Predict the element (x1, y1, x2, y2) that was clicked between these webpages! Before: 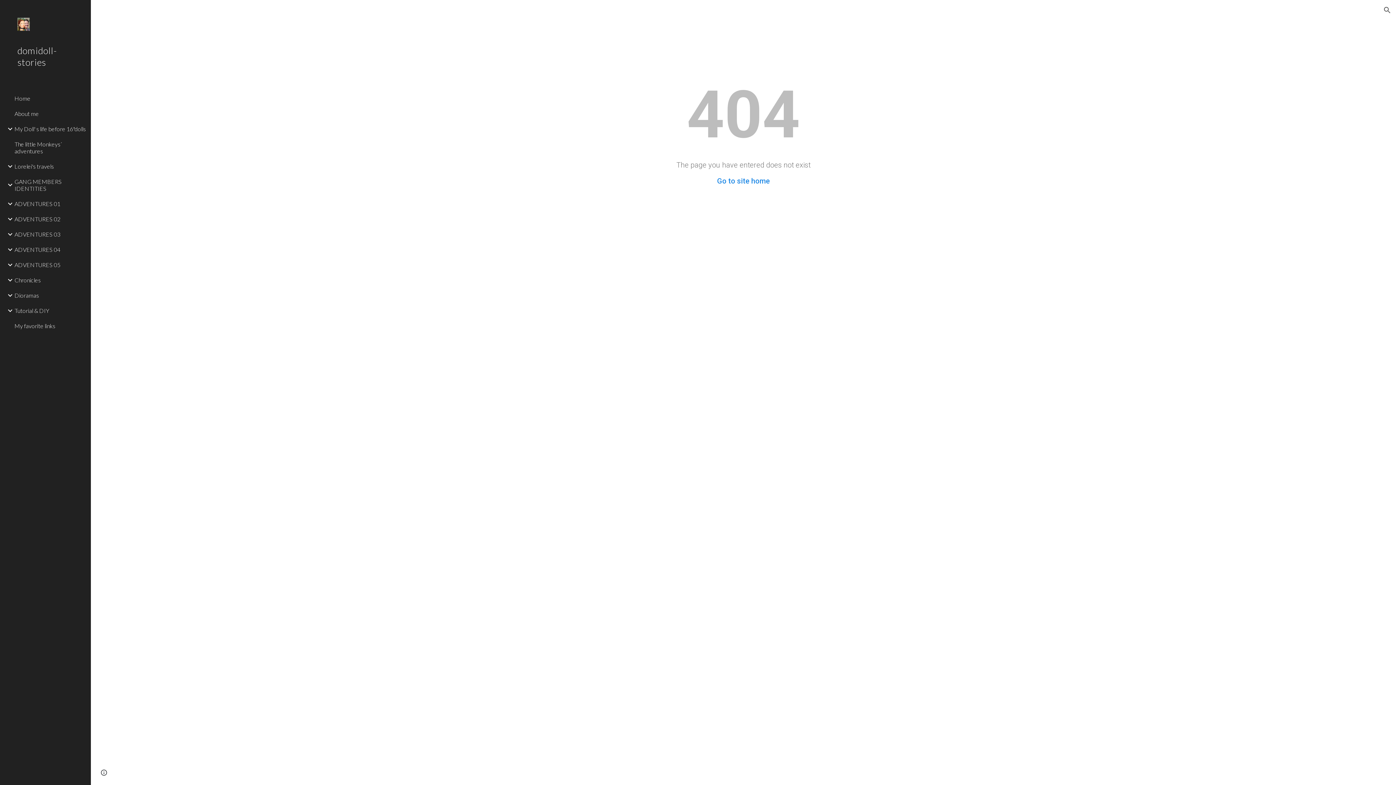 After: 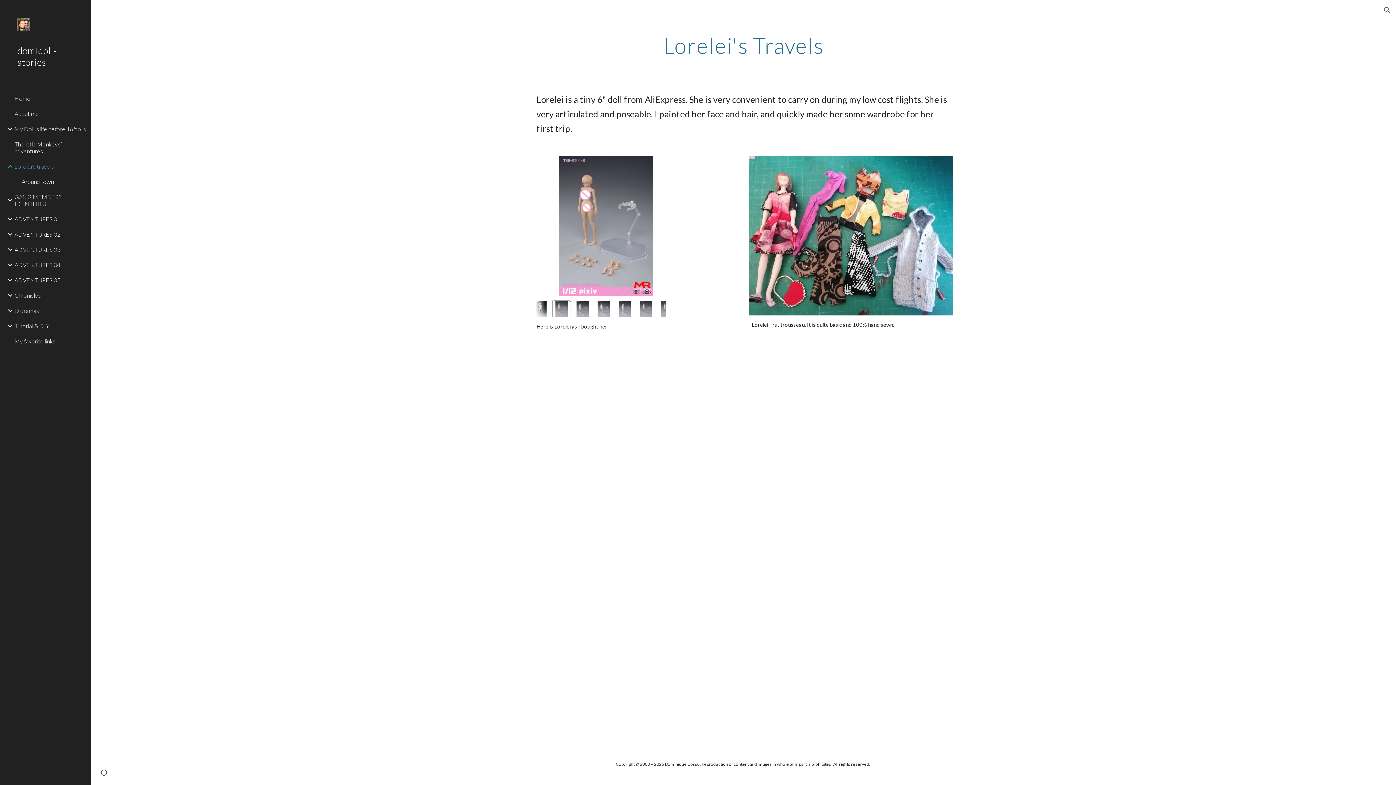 Action: label: Lorelei's travels bbox: (13, 158, 86, 174)